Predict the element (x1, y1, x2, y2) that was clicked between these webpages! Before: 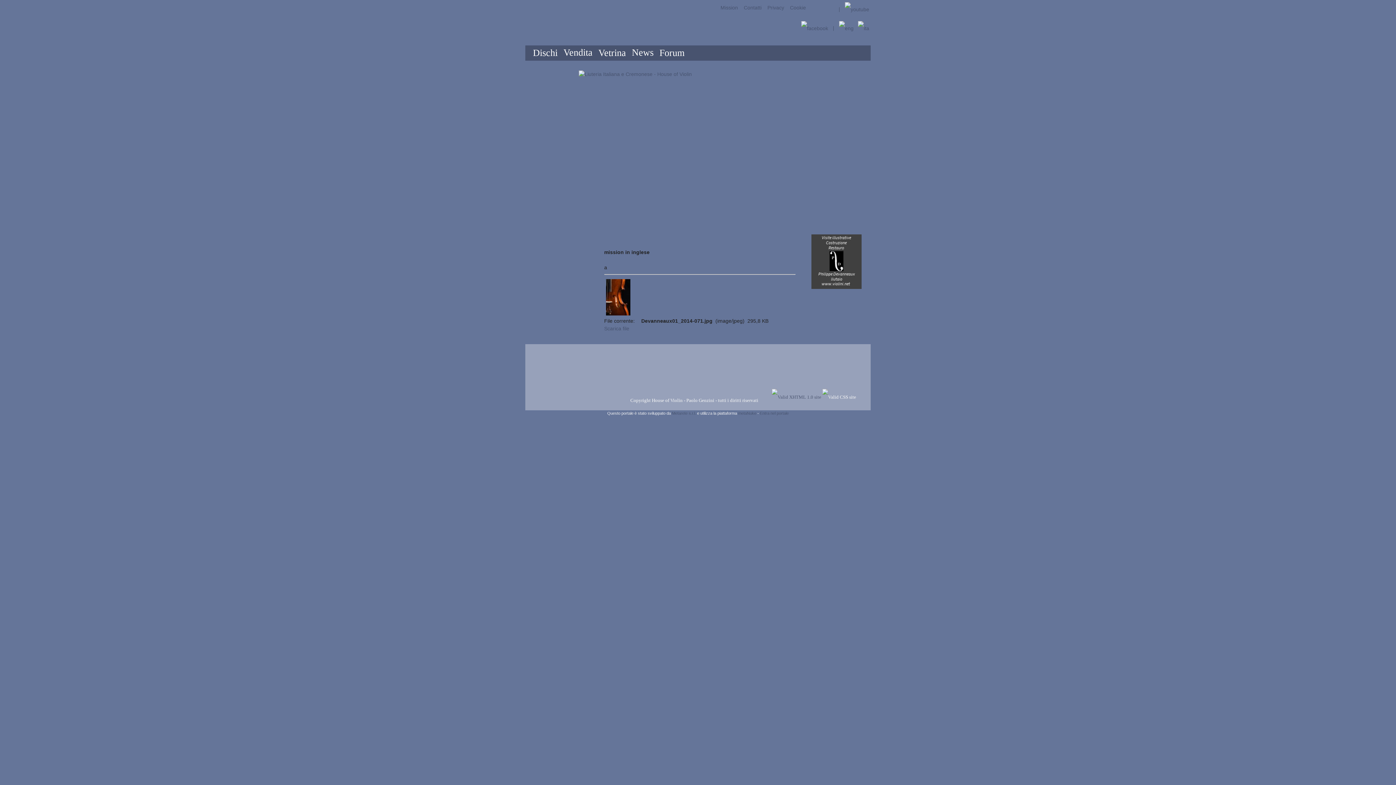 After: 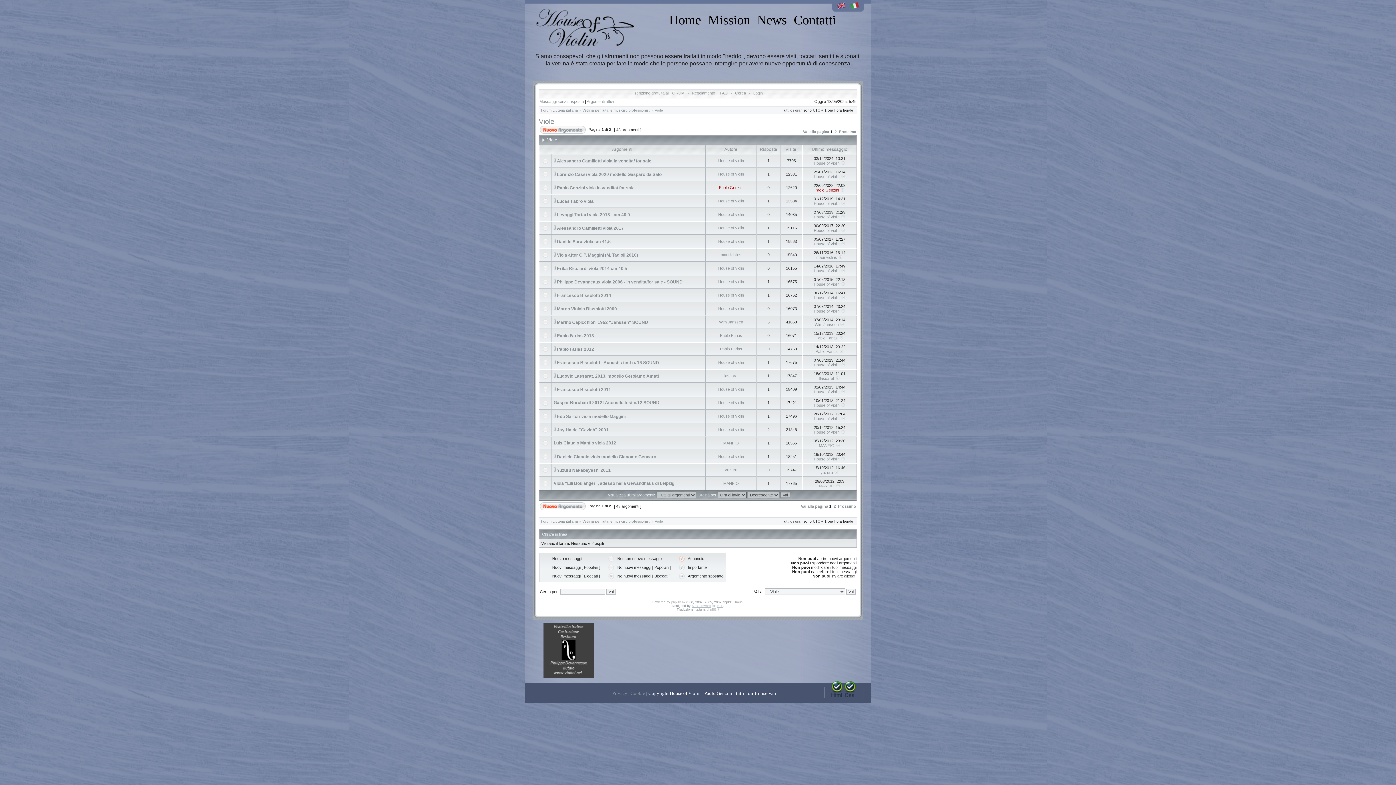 Action: label: Viola bbox: (590, 96, 620, 212)